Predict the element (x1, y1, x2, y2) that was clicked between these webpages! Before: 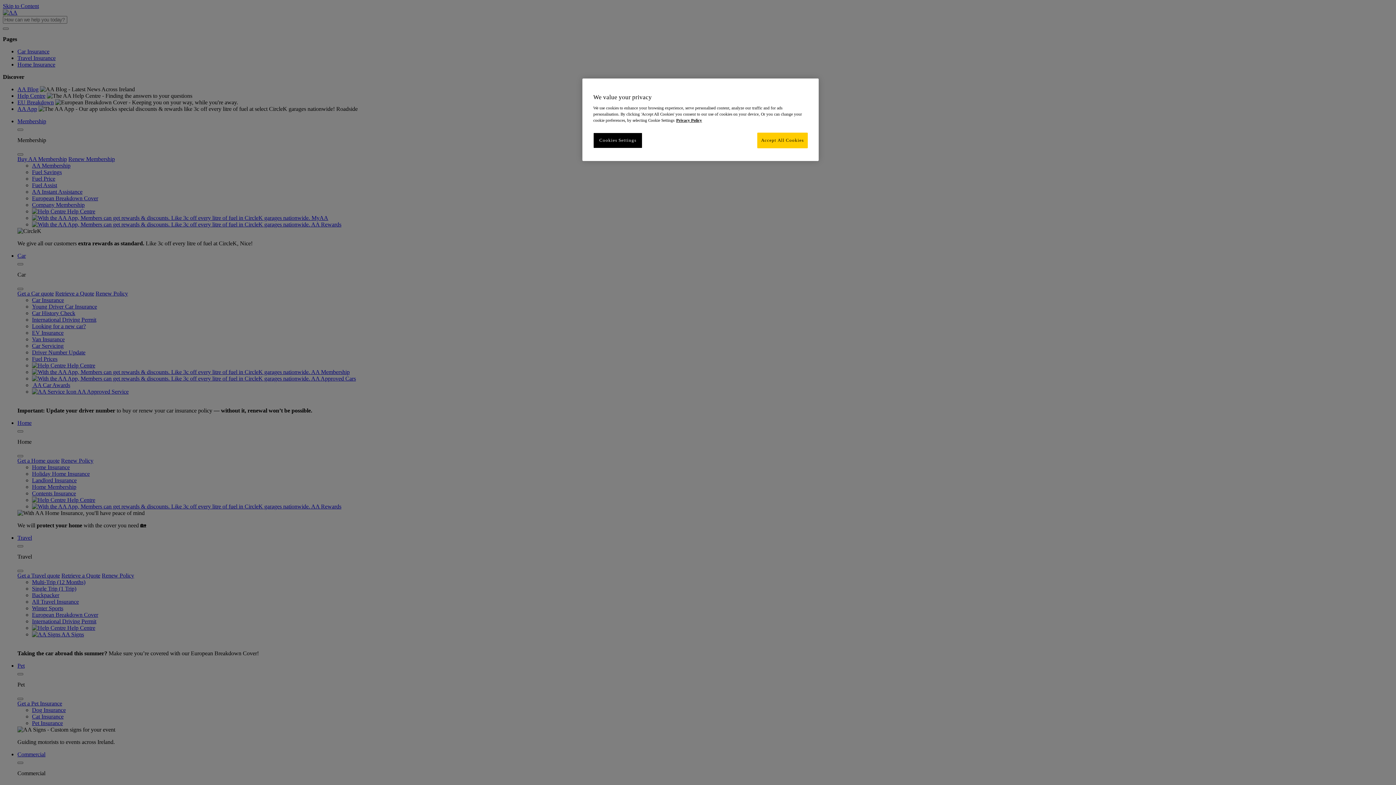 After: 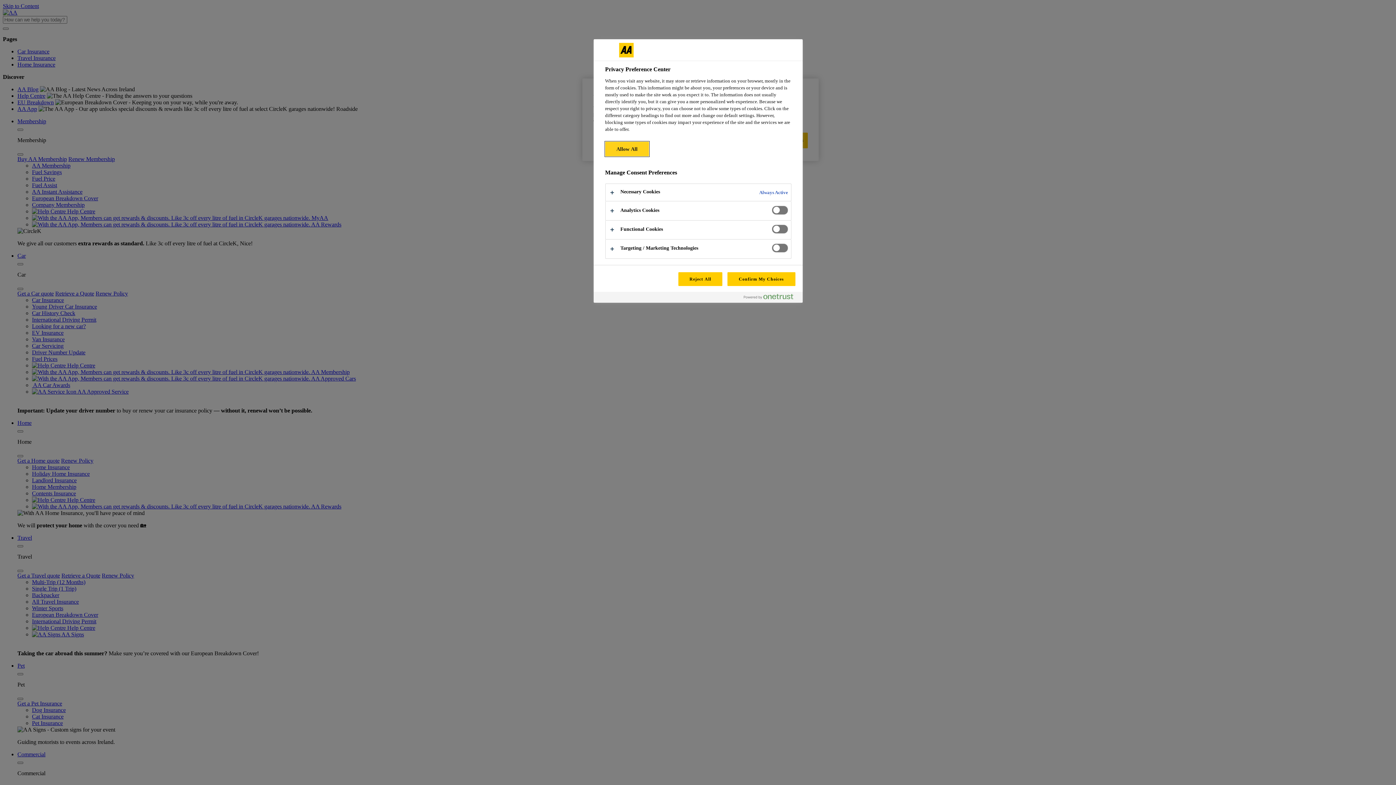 Action: label: Cookies Settings bbox: (593, 132, 642, 148)